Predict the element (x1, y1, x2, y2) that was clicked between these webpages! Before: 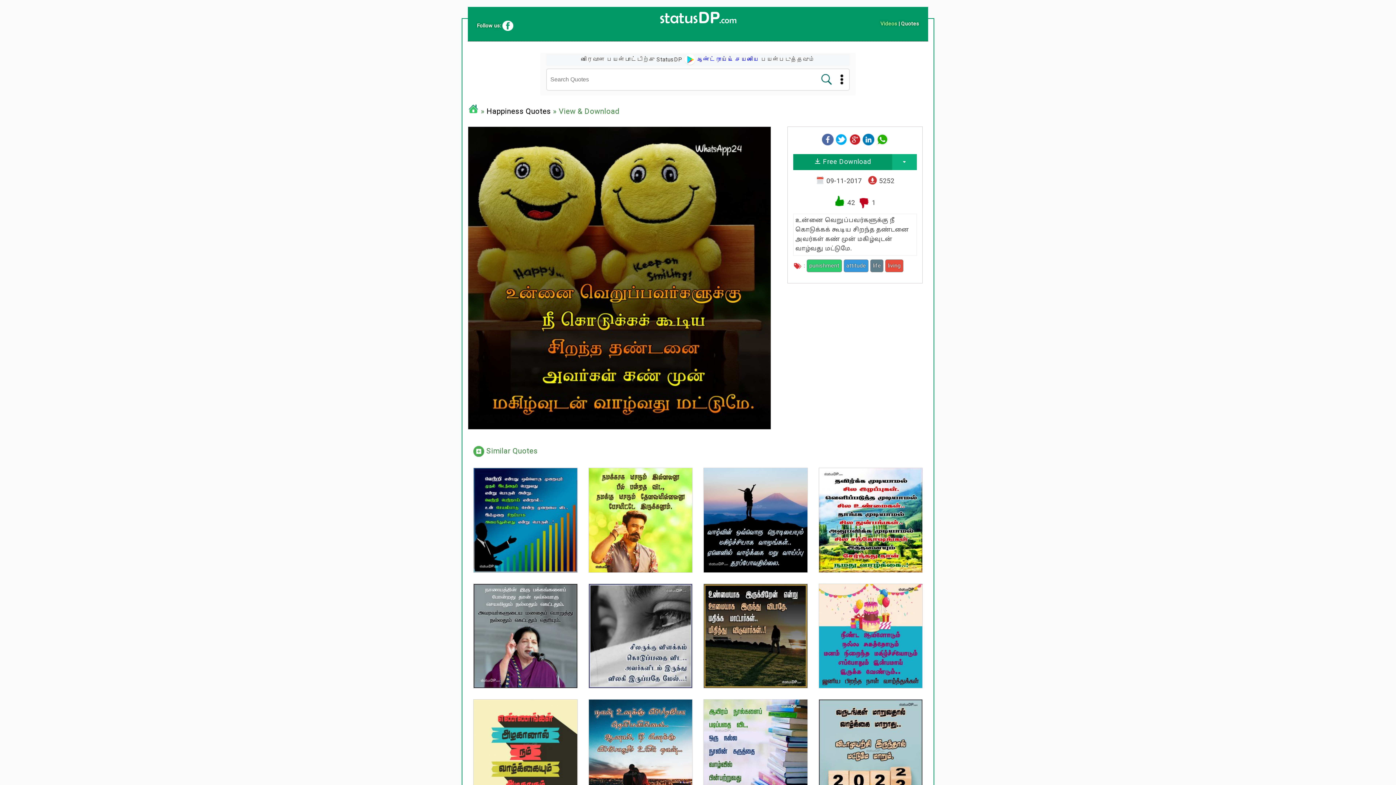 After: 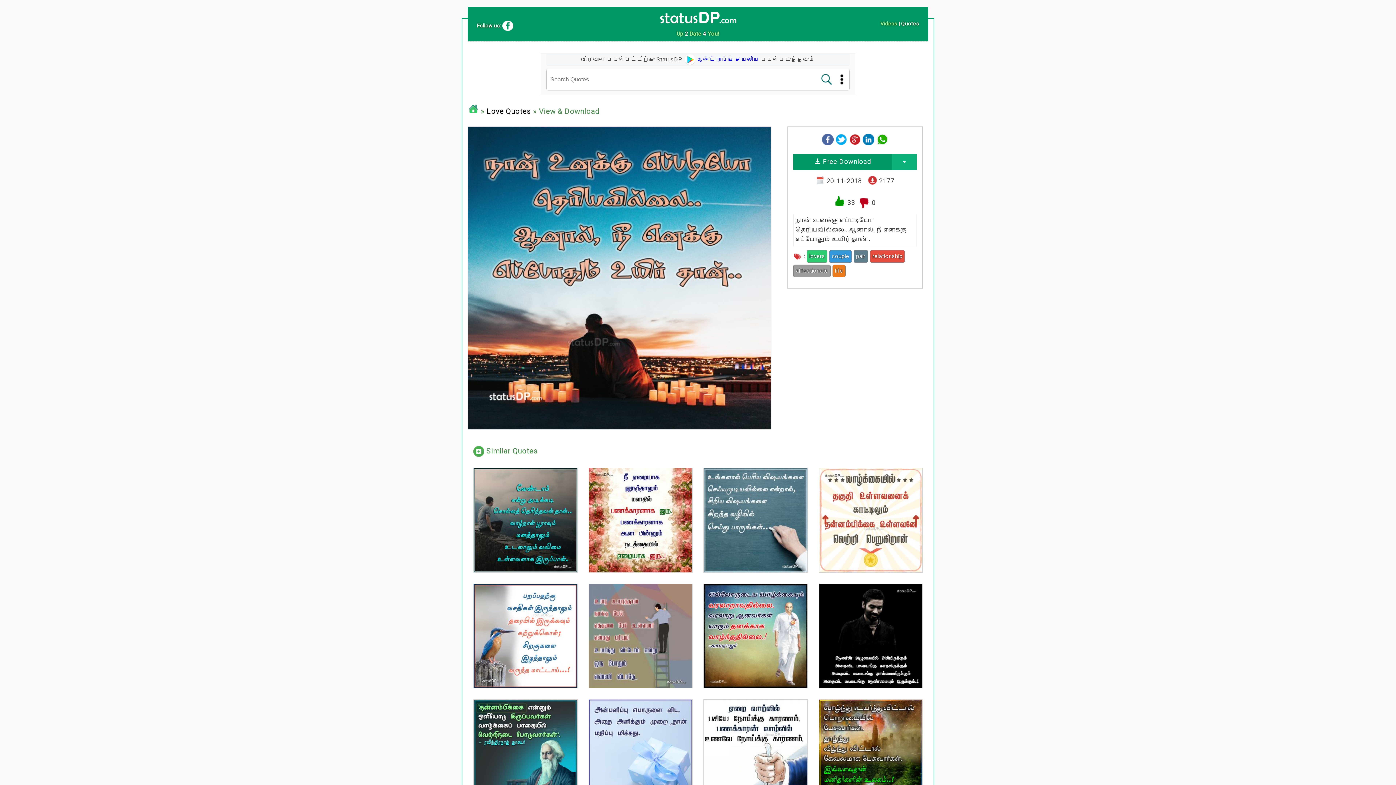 Action: bbox: (588, 699, 692, 804)